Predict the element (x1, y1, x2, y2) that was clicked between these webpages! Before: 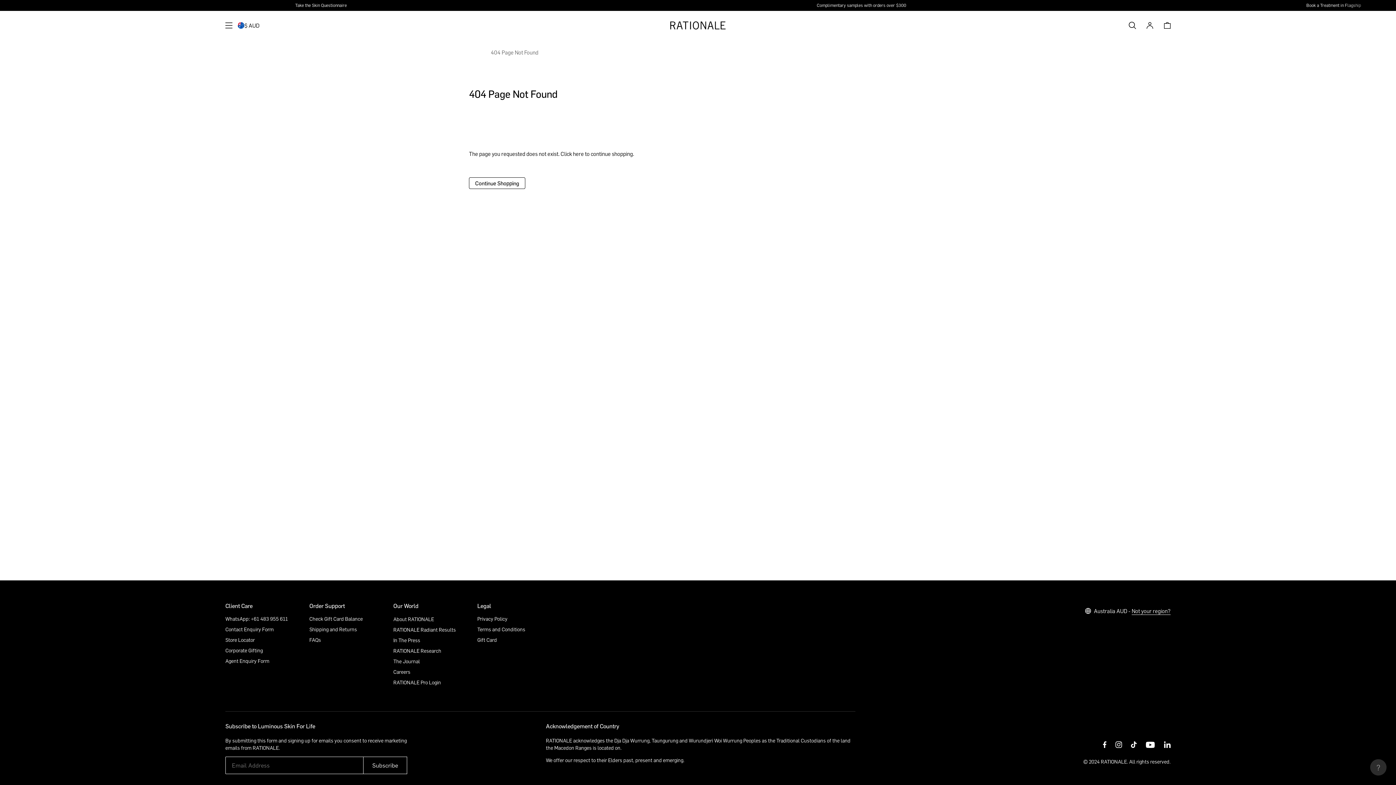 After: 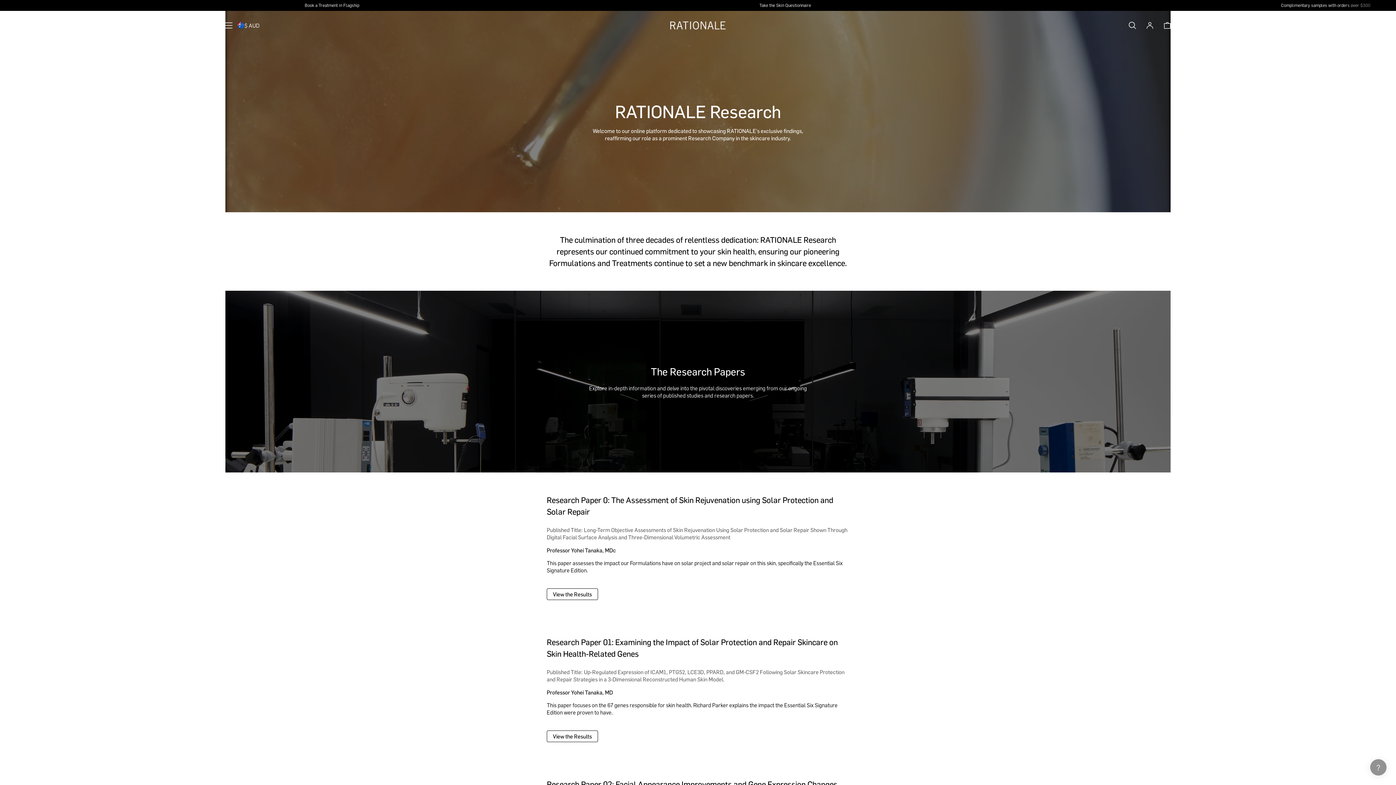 Action: label: RATIONALE Research bbox: (393, 647, 441, 655)